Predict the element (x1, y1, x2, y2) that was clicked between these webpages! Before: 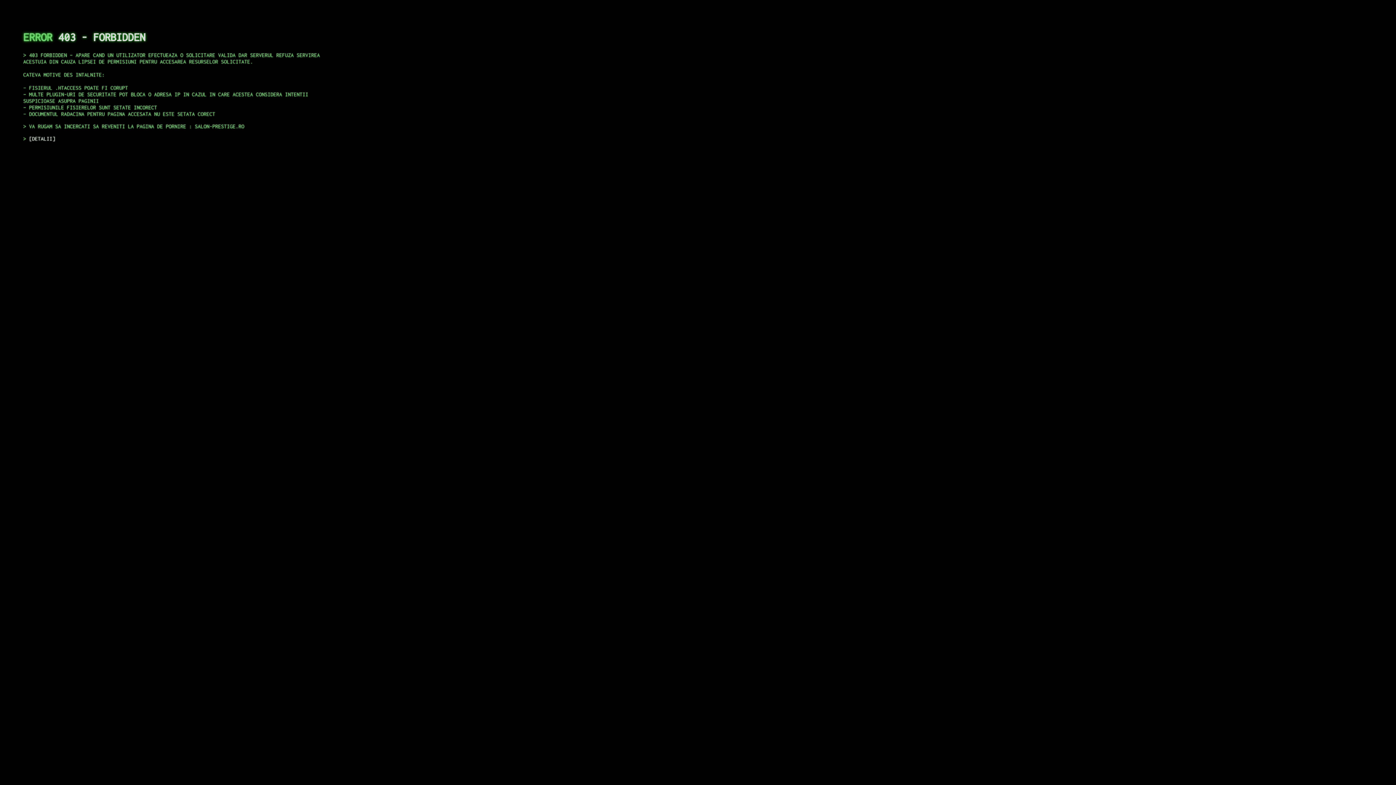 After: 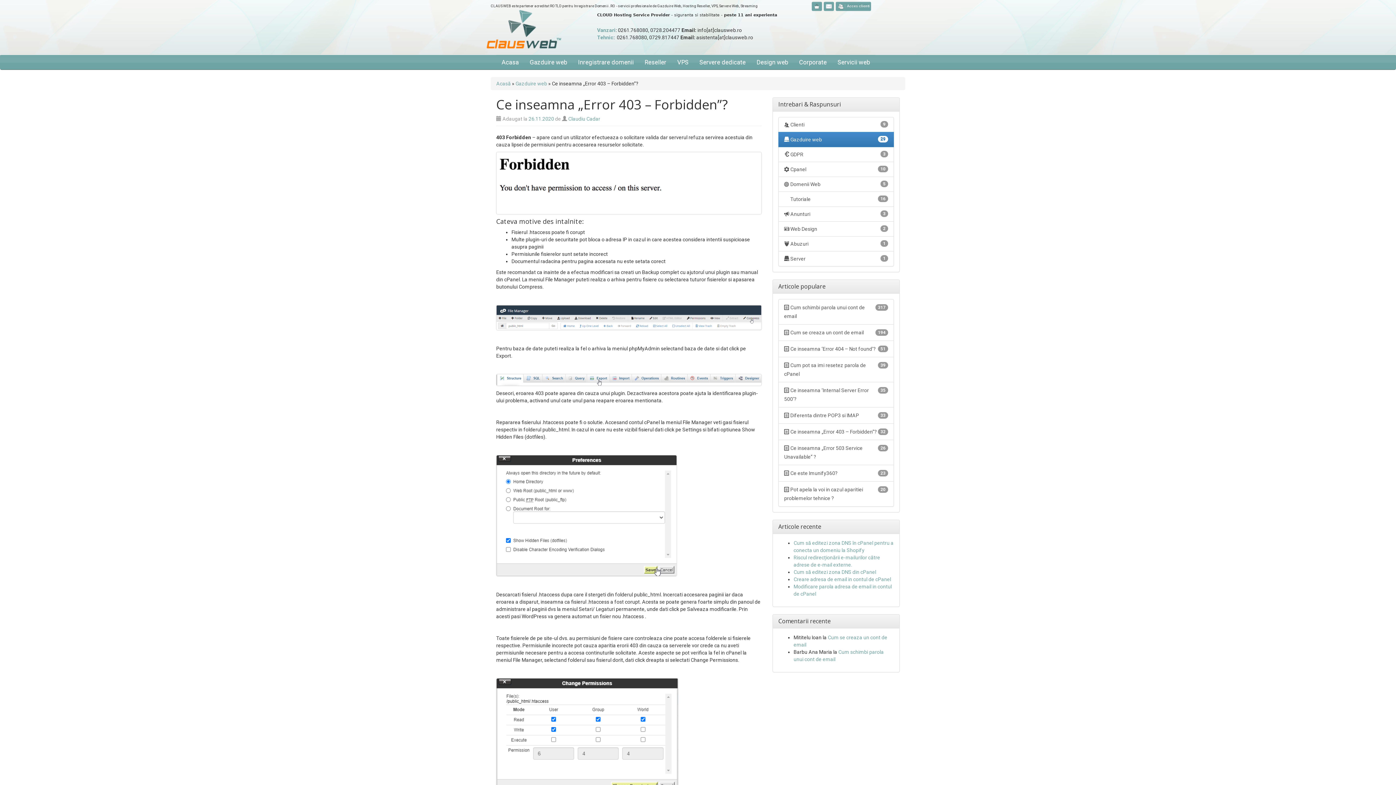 Action: label: DETALII bbox: (29, 135, 55, 141)